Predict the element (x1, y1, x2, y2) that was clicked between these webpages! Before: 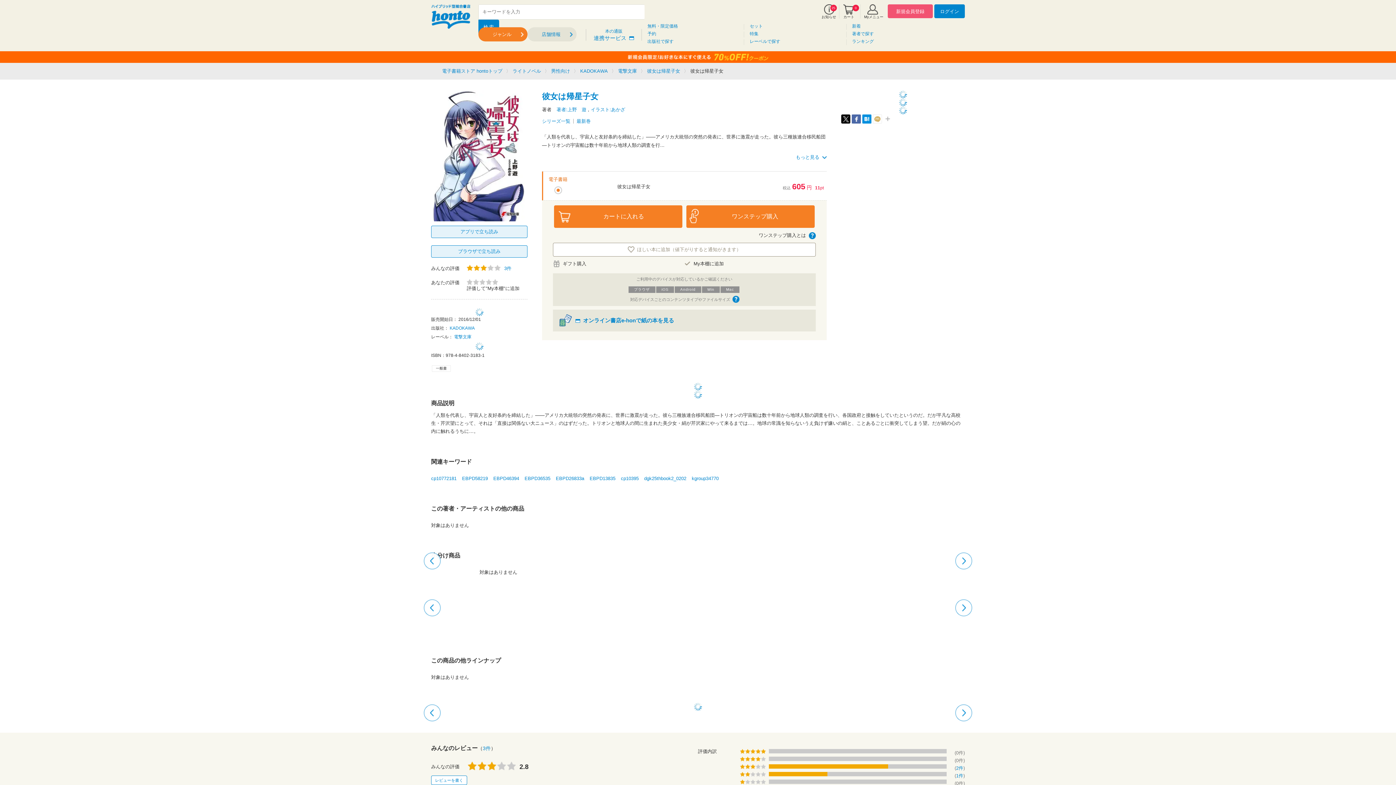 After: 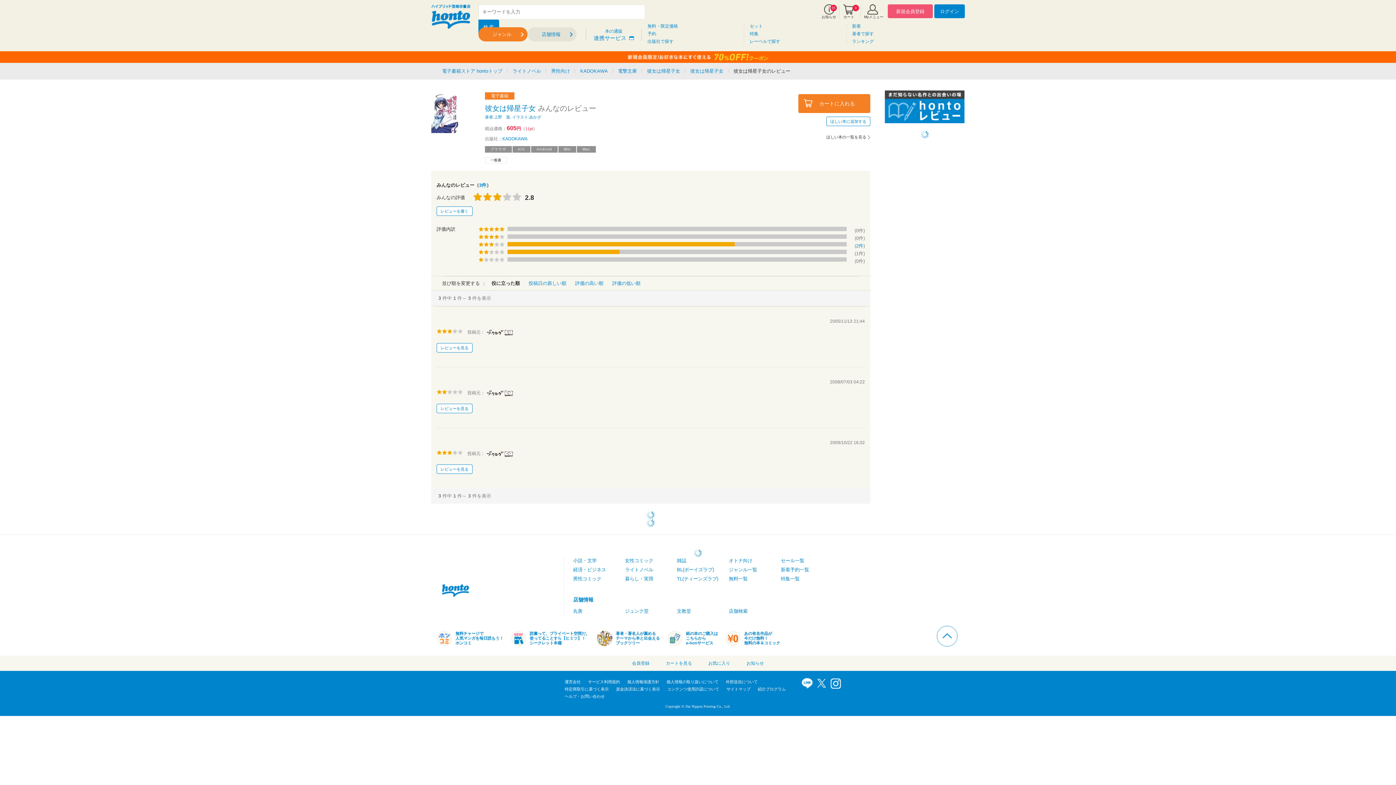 Action: label: 1件 bbox: (956, 773, 963, 778)